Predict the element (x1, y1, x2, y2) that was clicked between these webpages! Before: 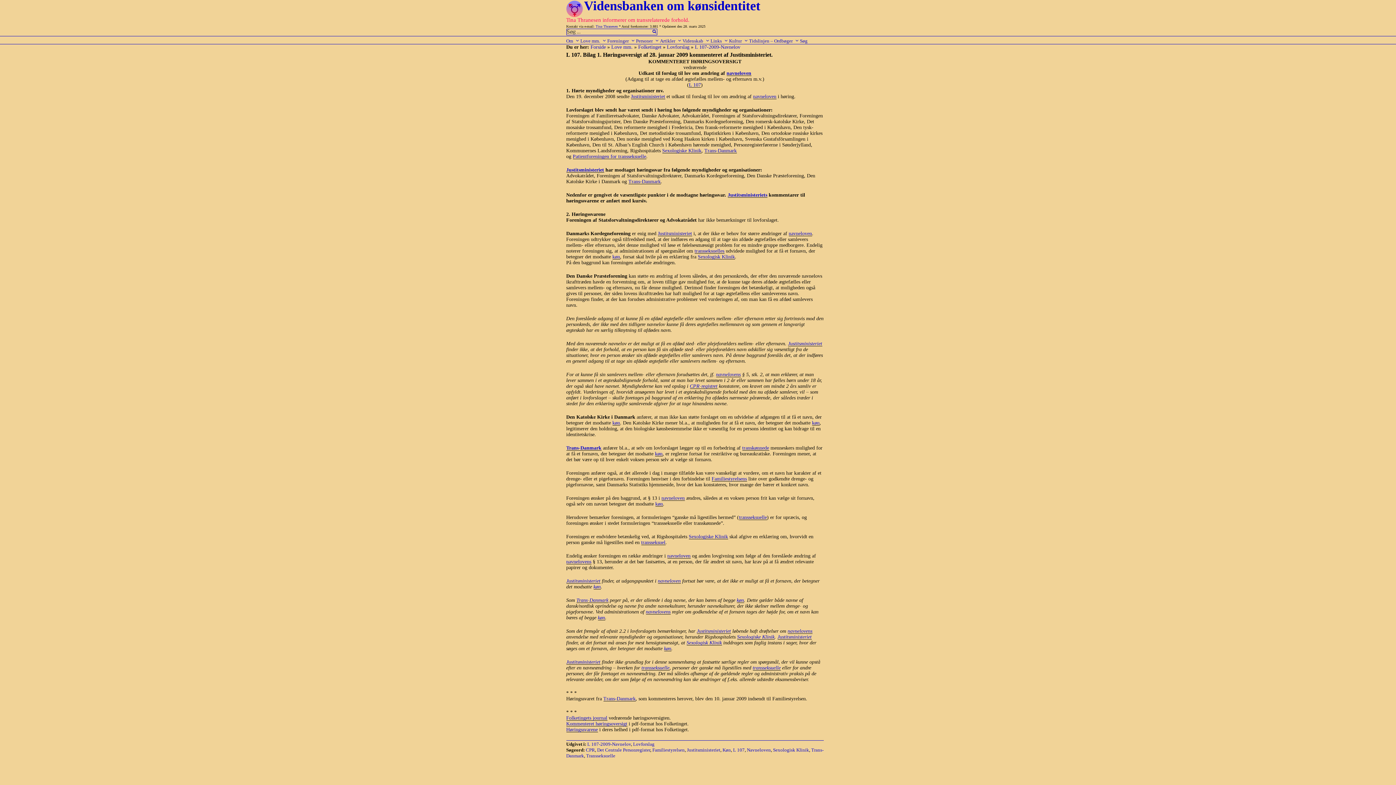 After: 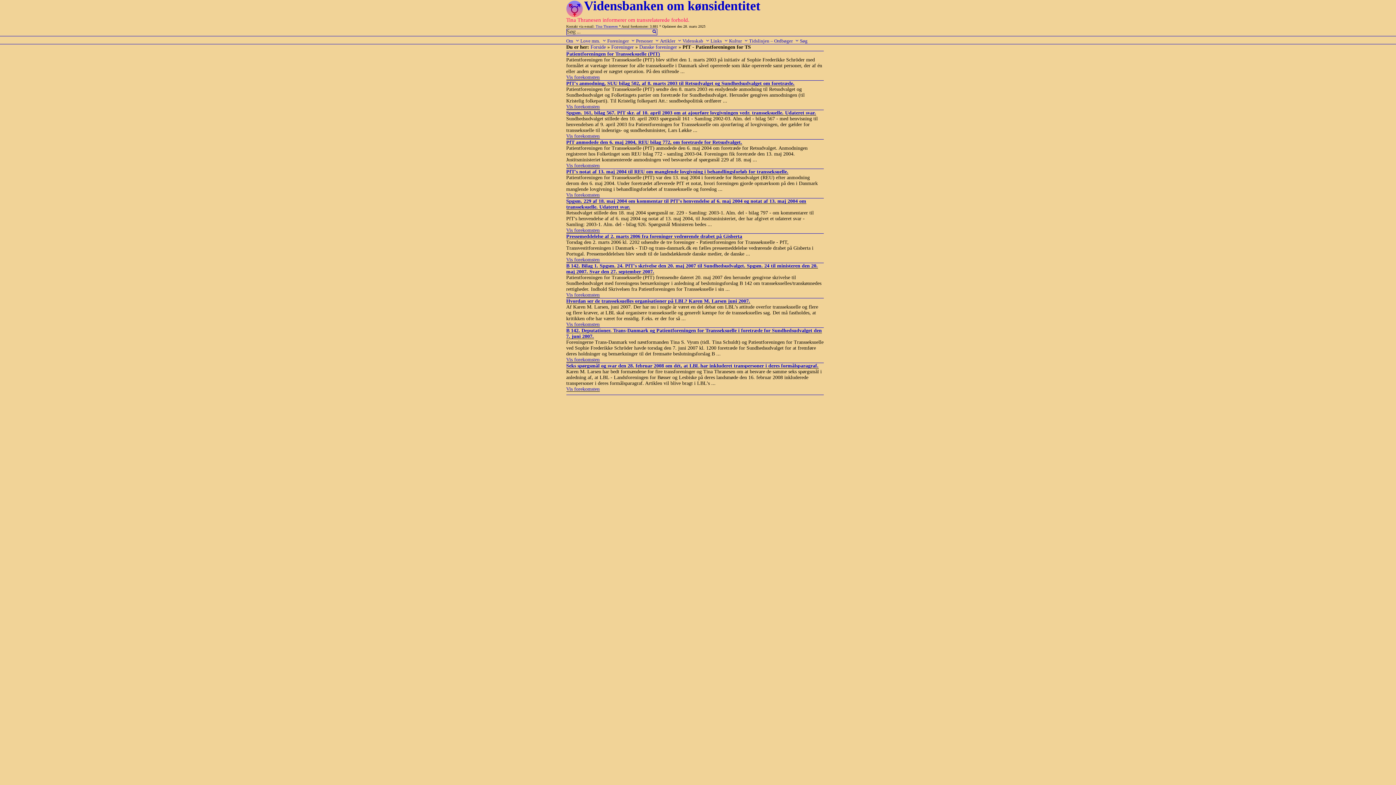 Action: label: Patientforeningen for transseksuelle bbox: (572, 153, 646, 159)